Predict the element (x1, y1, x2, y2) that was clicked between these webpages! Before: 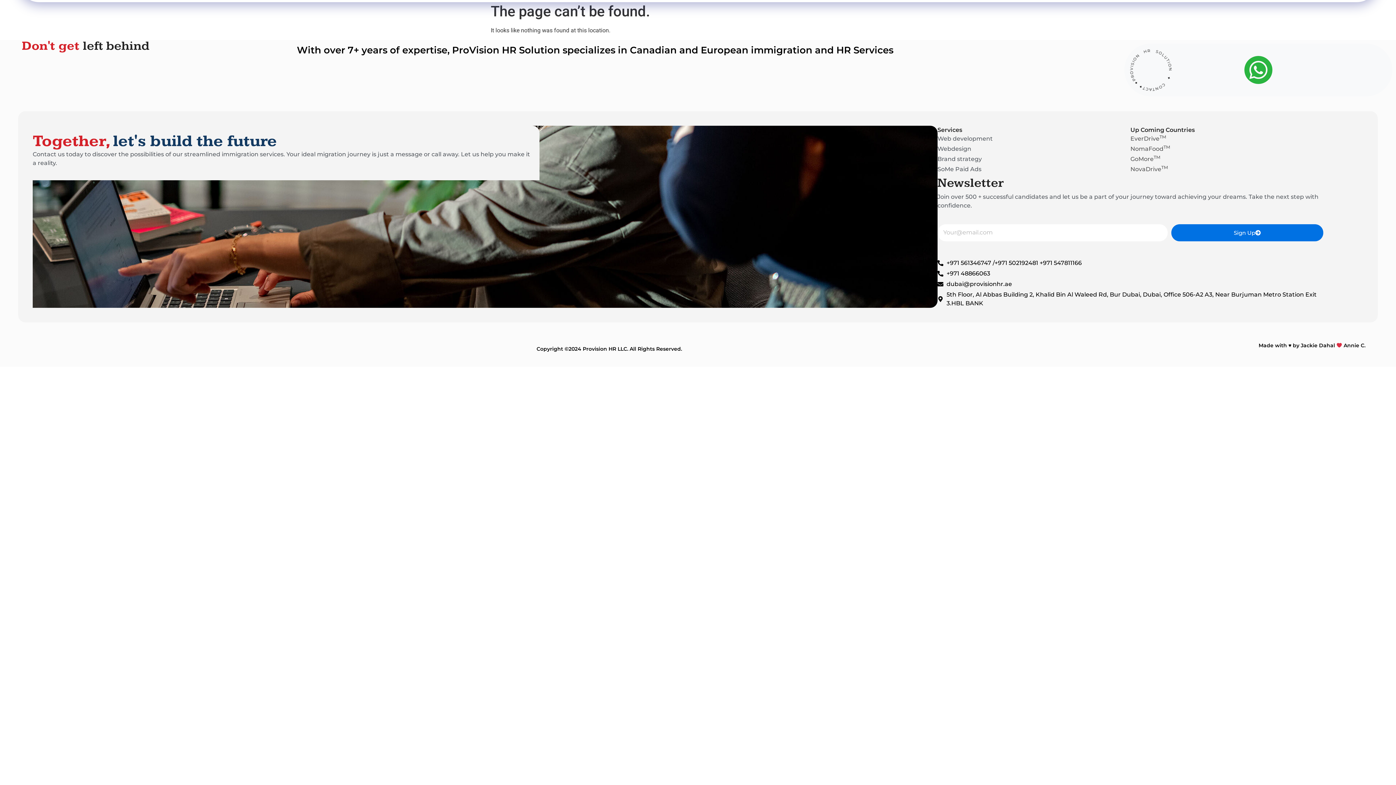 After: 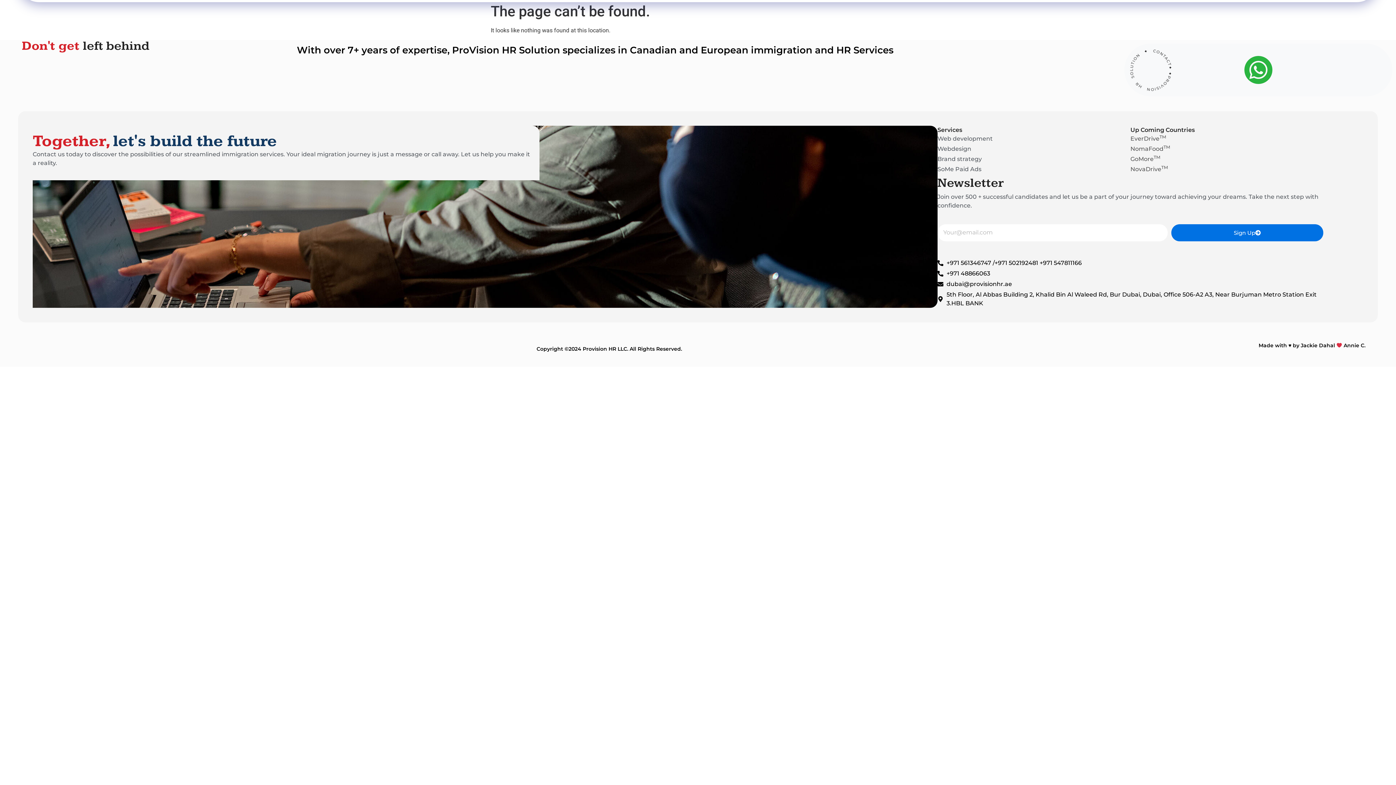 Action: bbox: (937, 144, 1130, 153) label: Webdesign